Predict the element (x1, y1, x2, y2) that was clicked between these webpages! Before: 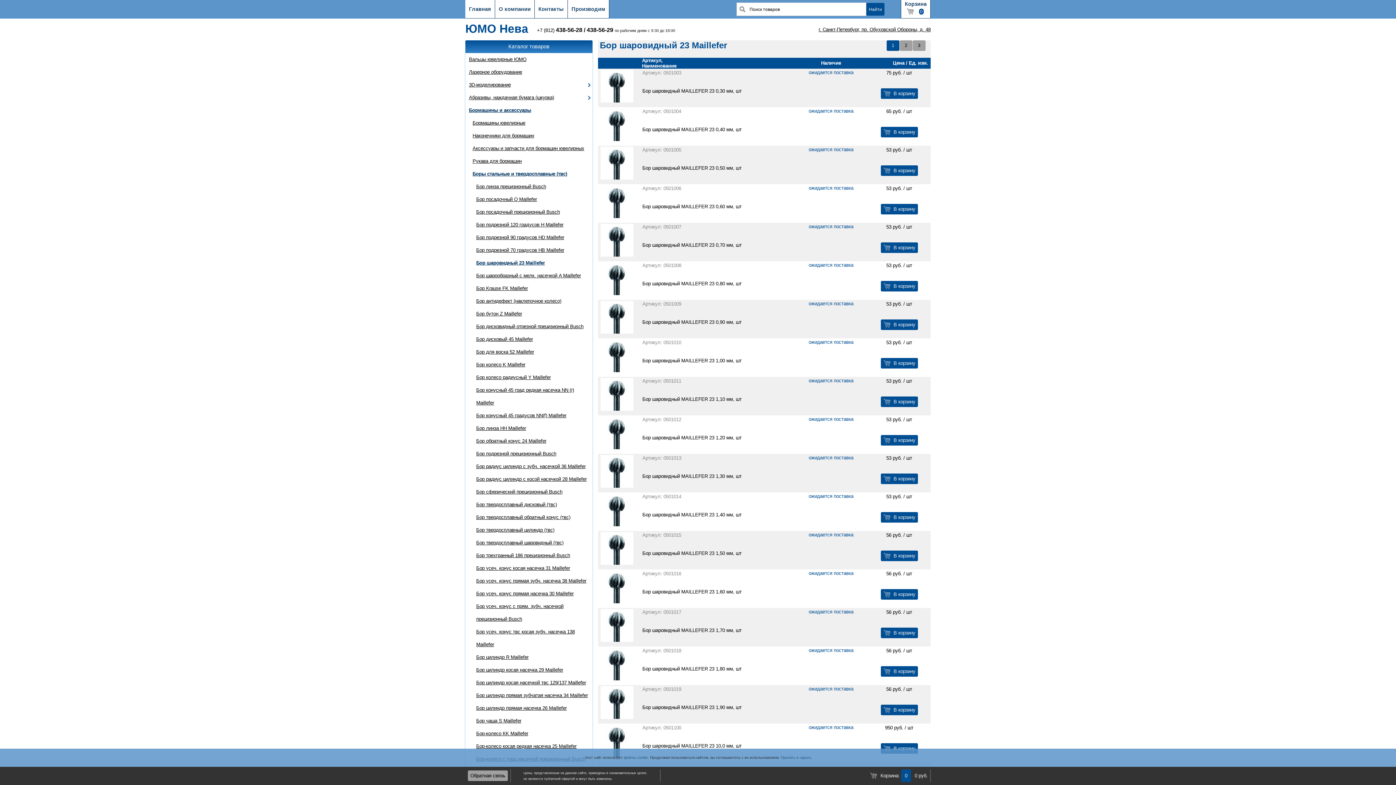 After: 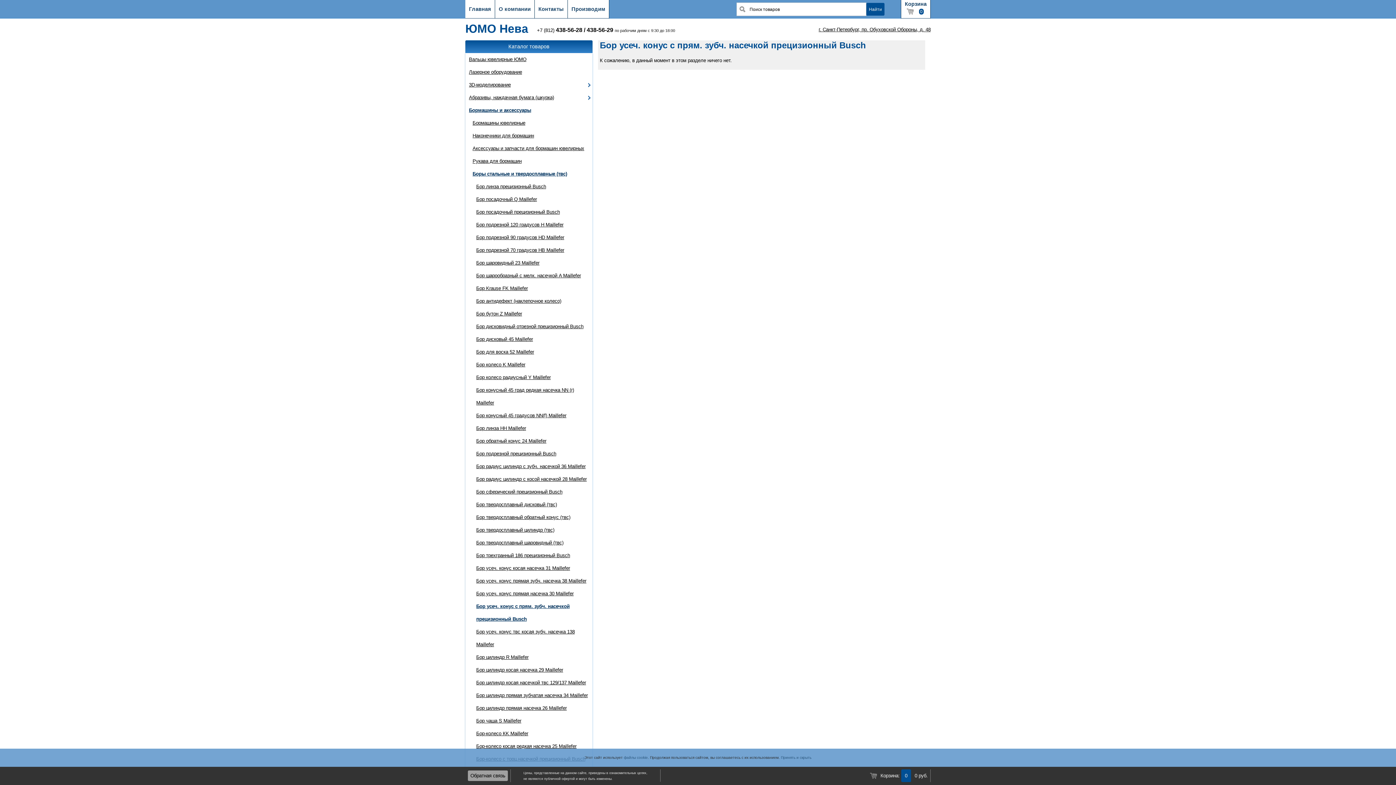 Action: bbox: (476, 600, 589, 625) label: Бор усеч. конус с прям. зубч. насечкой прецизионный Busch